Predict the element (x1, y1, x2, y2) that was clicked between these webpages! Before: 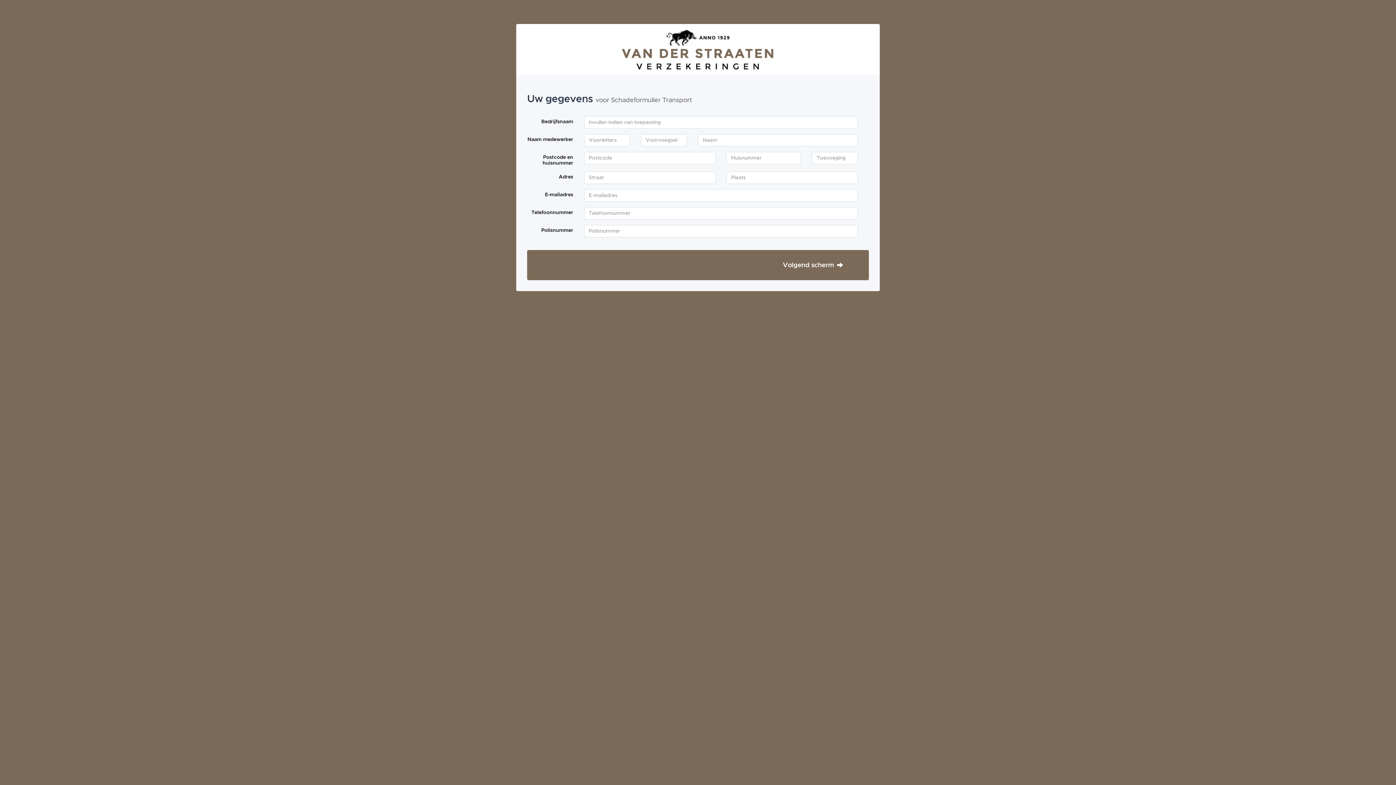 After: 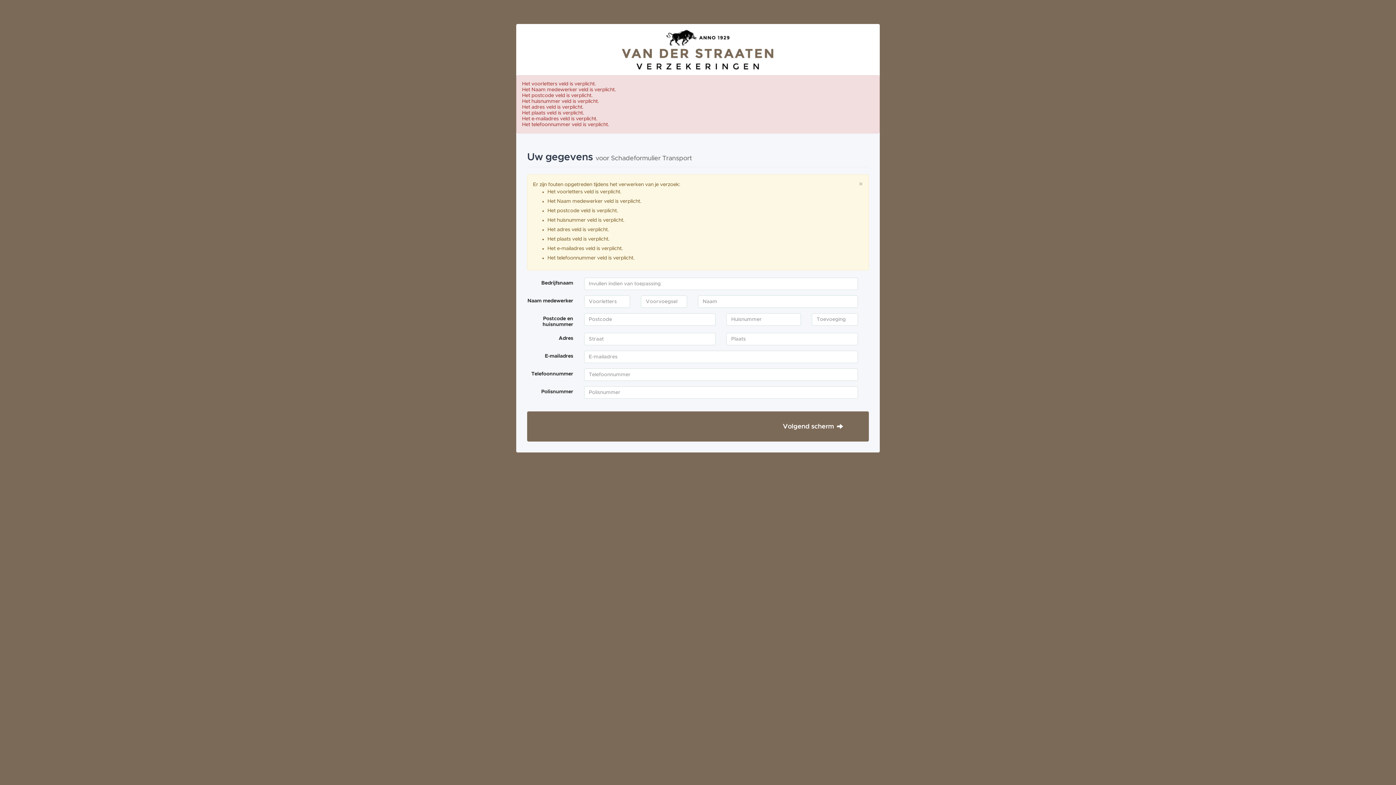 Action: label: Volgend scherm bbox: (761, 257, 861, 273)